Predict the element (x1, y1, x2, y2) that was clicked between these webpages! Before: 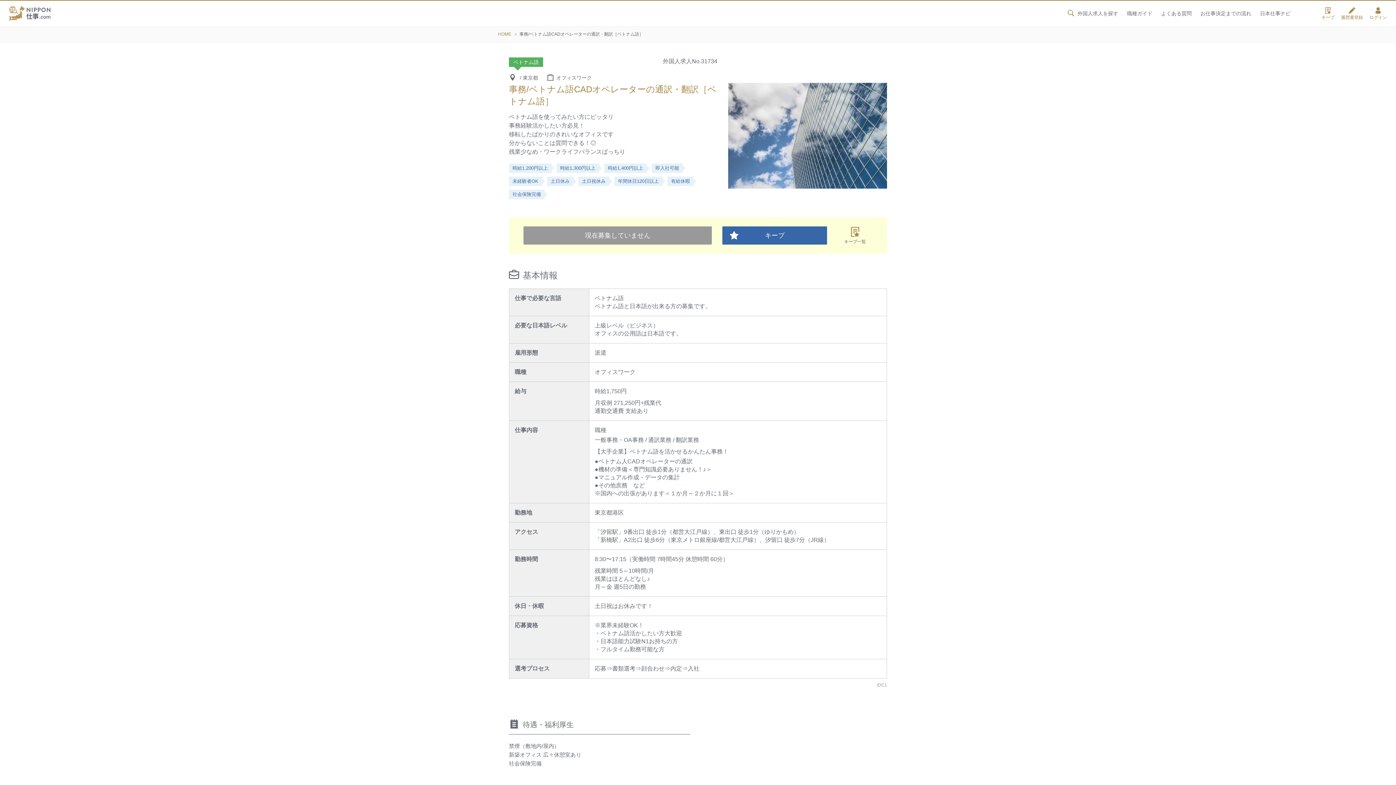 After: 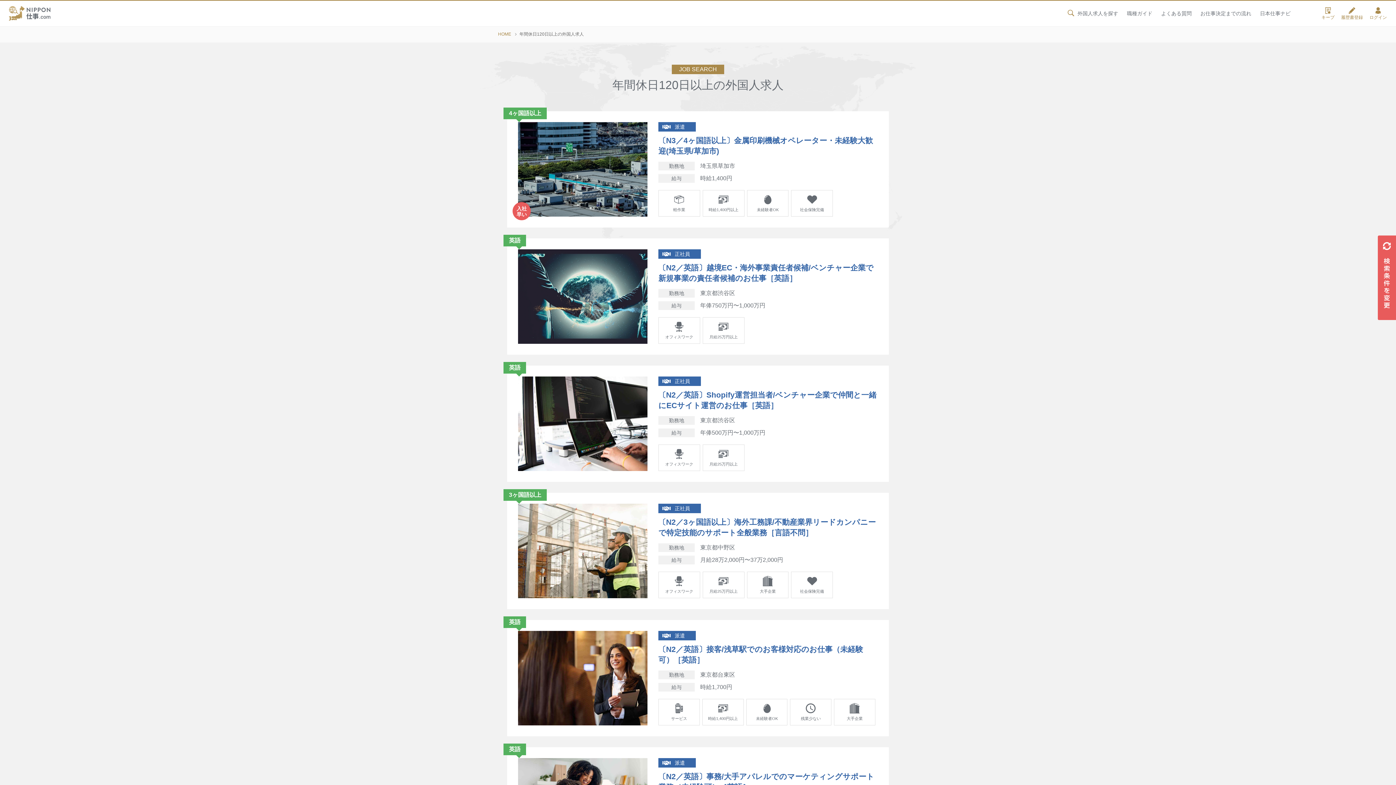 Action: bbox: (614, 176, 662, 186) label: 年間休日120日以上